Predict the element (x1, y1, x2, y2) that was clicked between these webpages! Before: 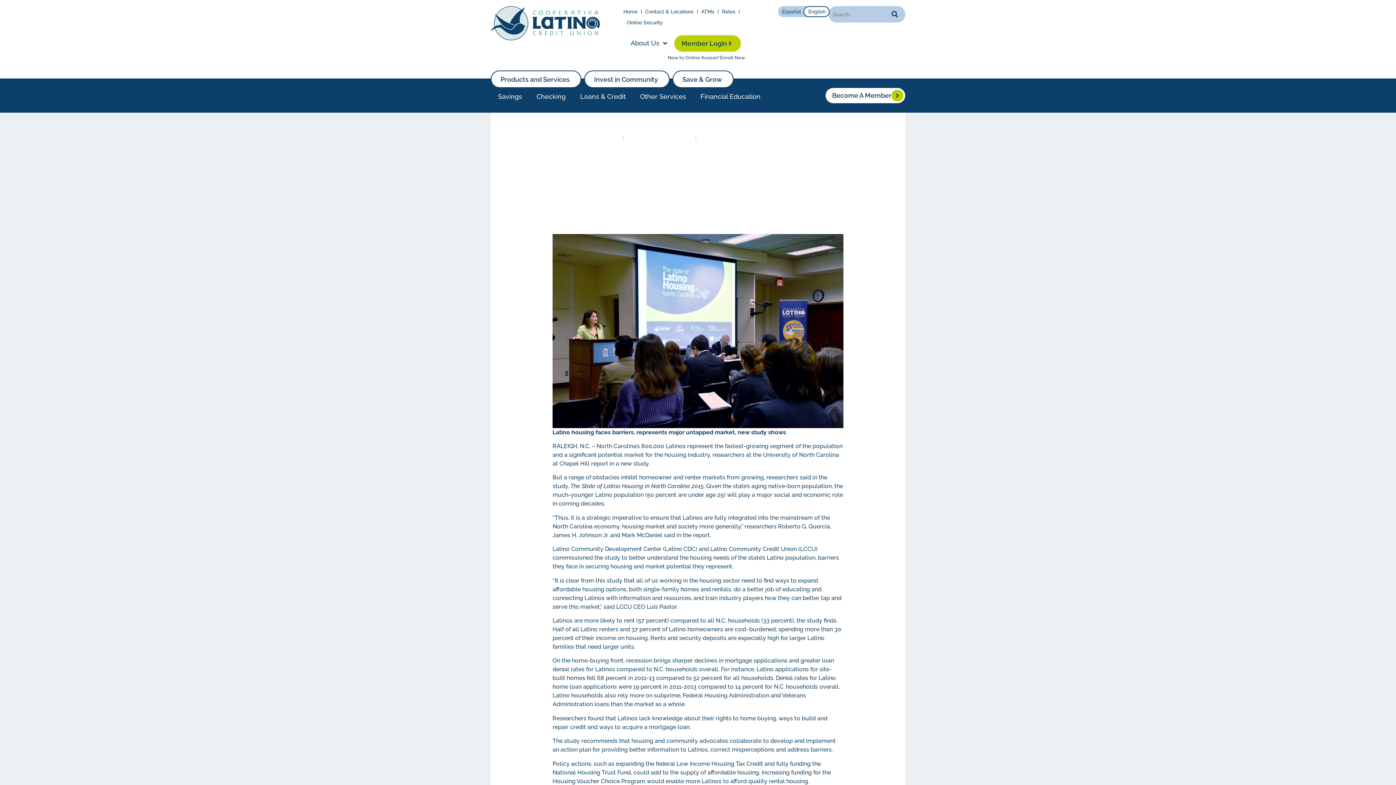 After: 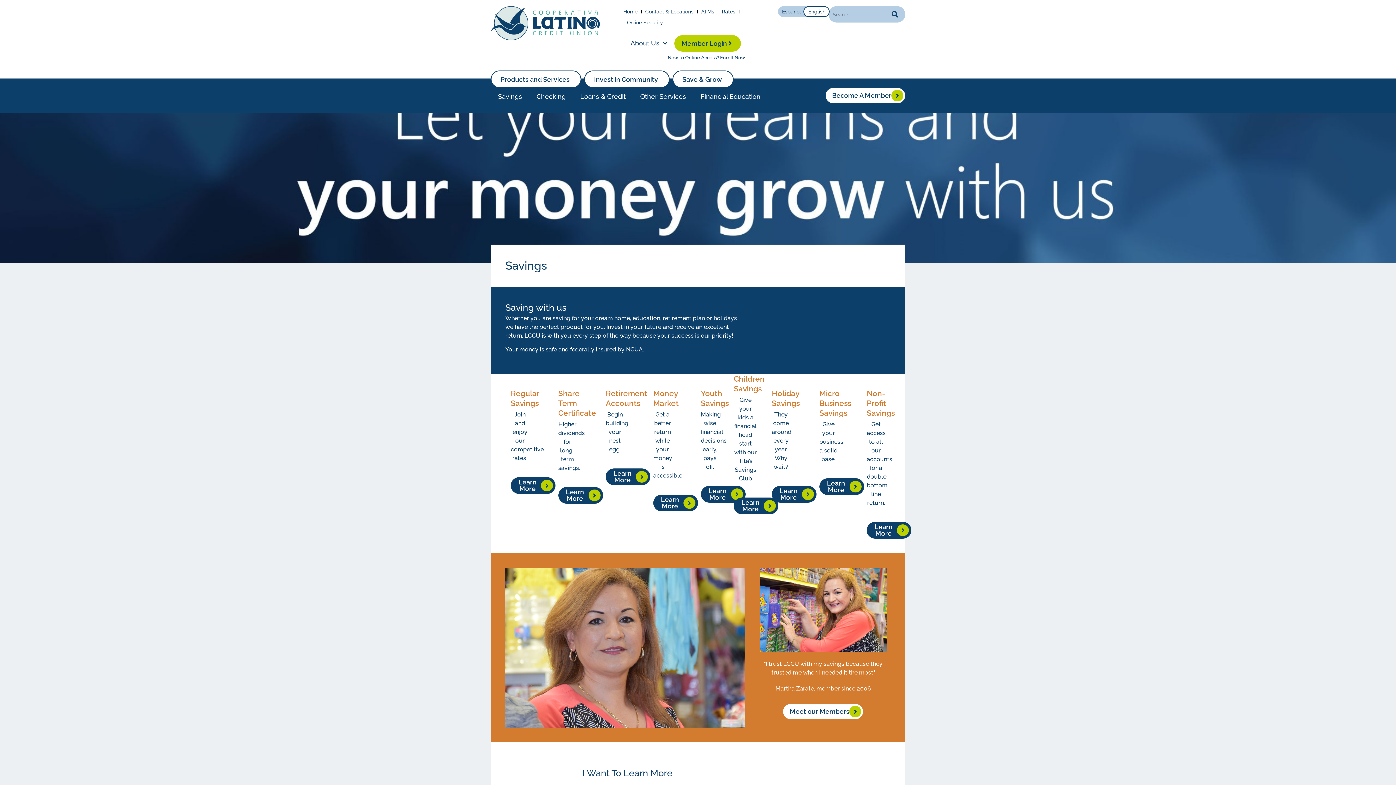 Action: bbox: (682, 76, 722, 82) label: Save & Grow